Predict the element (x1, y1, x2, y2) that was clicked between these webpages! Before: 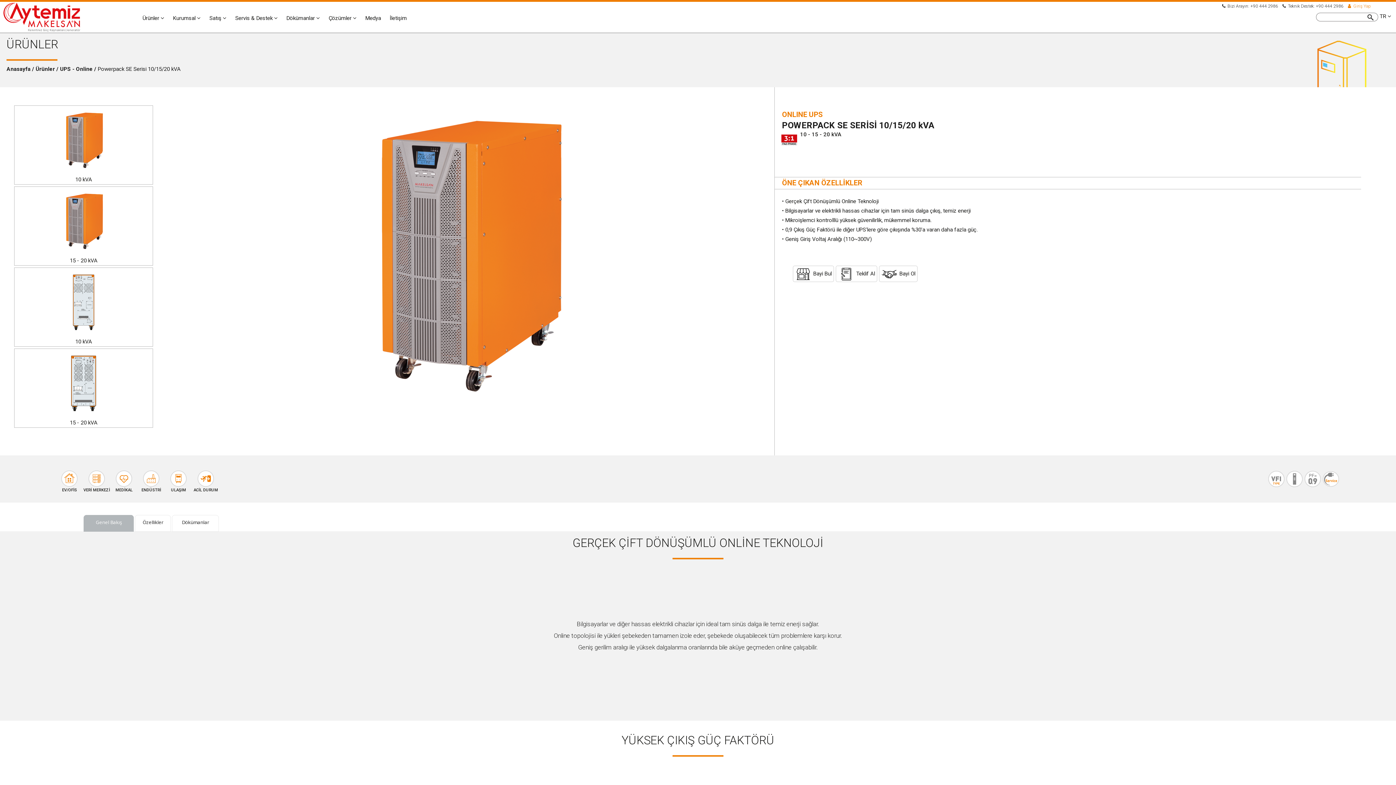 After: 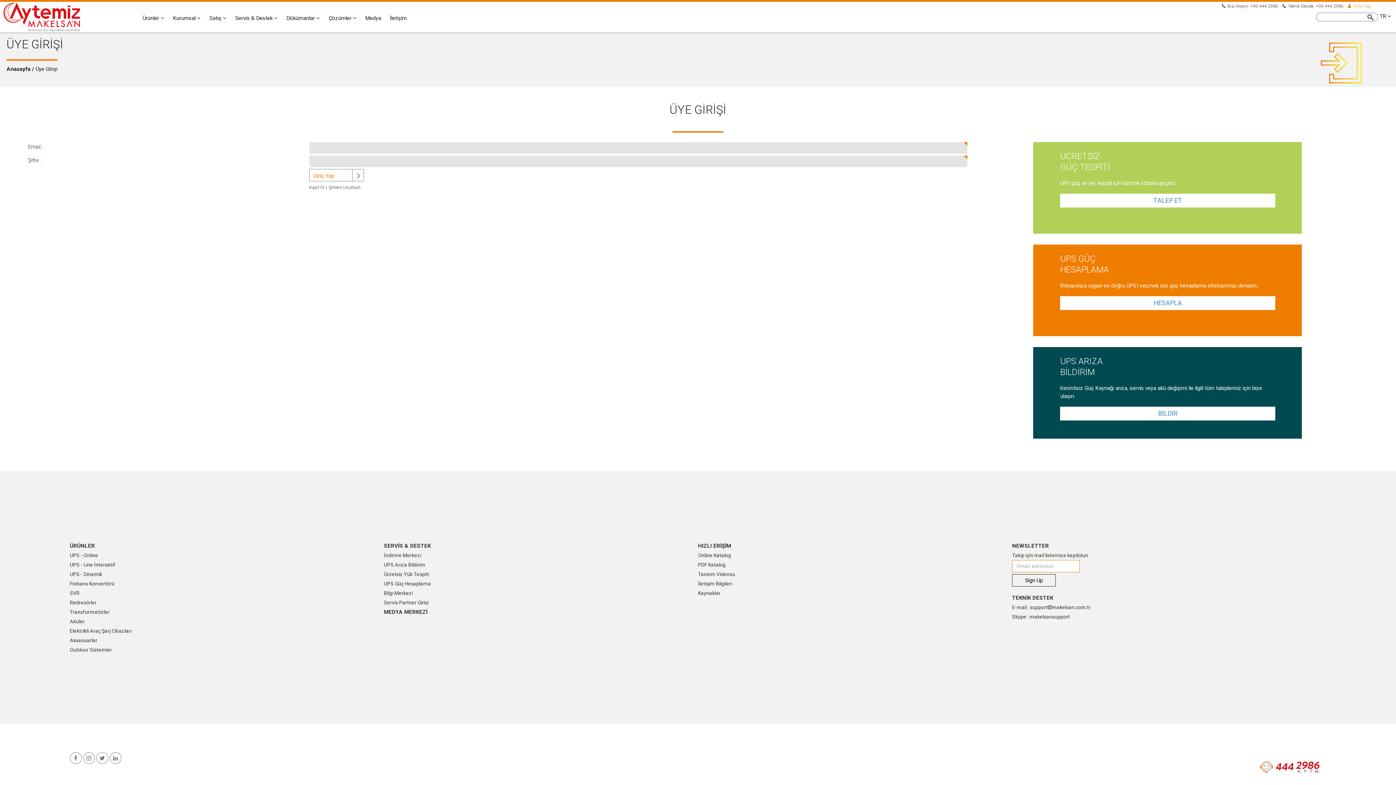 Action: bbox: (1348, 2, 1371, 8) label:   Giriş Yap